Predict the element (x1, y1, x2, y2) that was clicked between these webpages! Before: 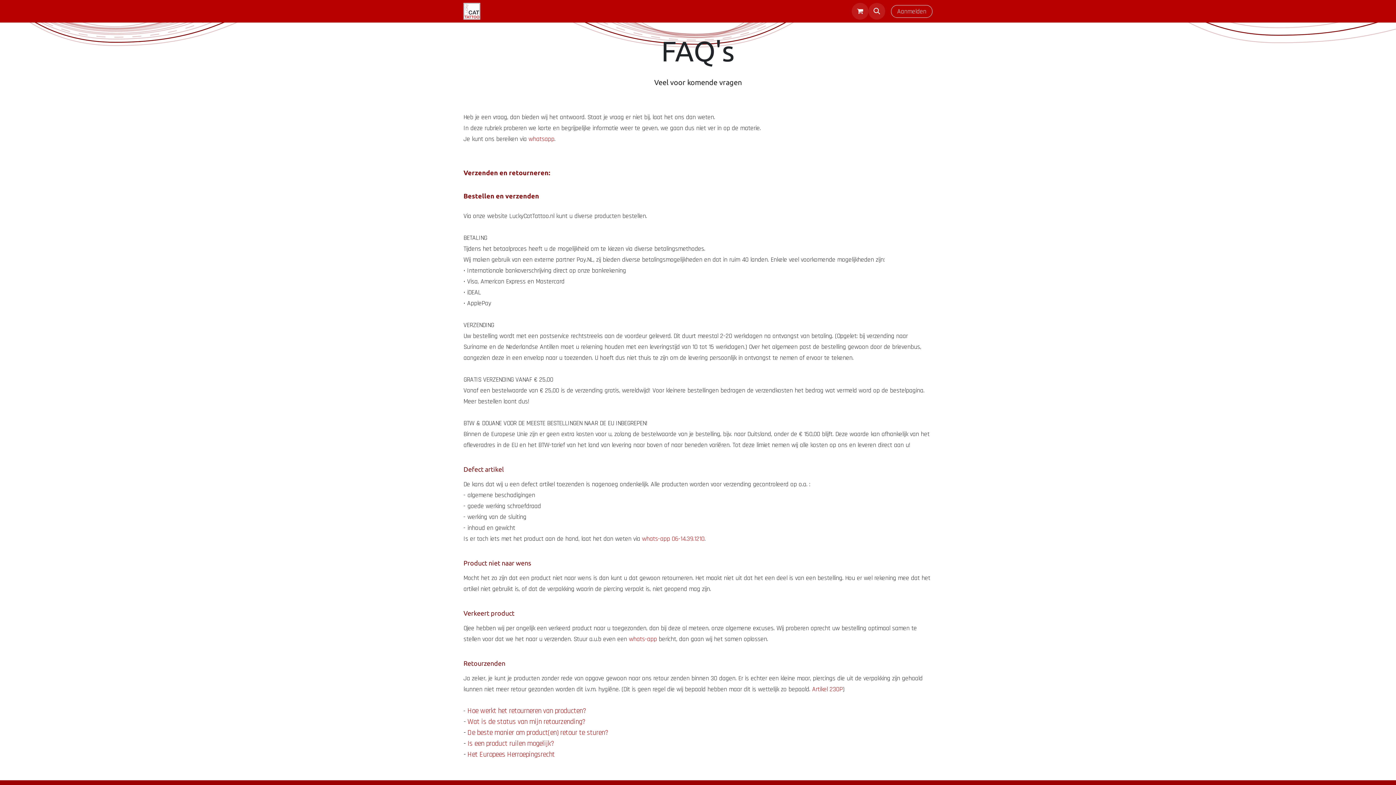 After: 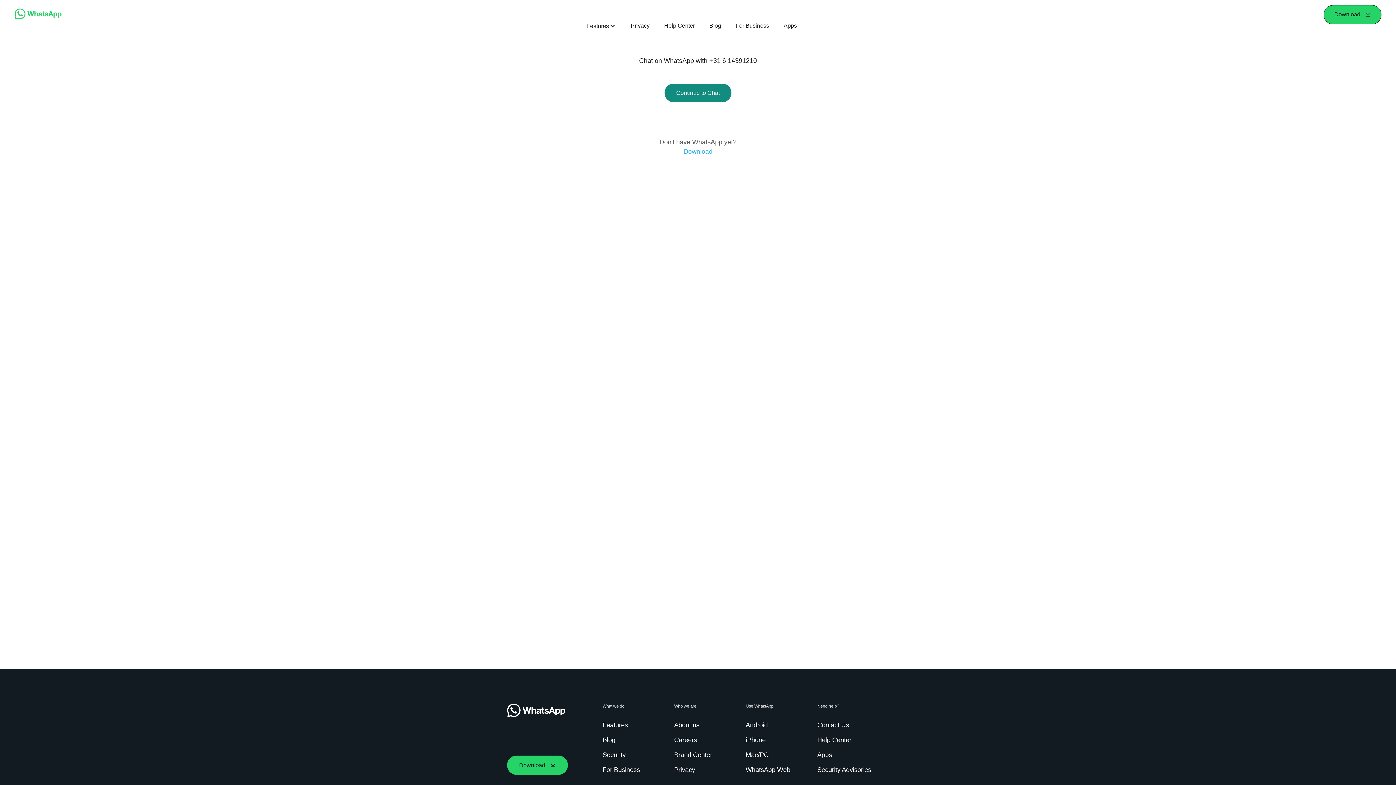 Action: bbox: (642, 534, 704, 543) label: whats-app 06-14.39.1210